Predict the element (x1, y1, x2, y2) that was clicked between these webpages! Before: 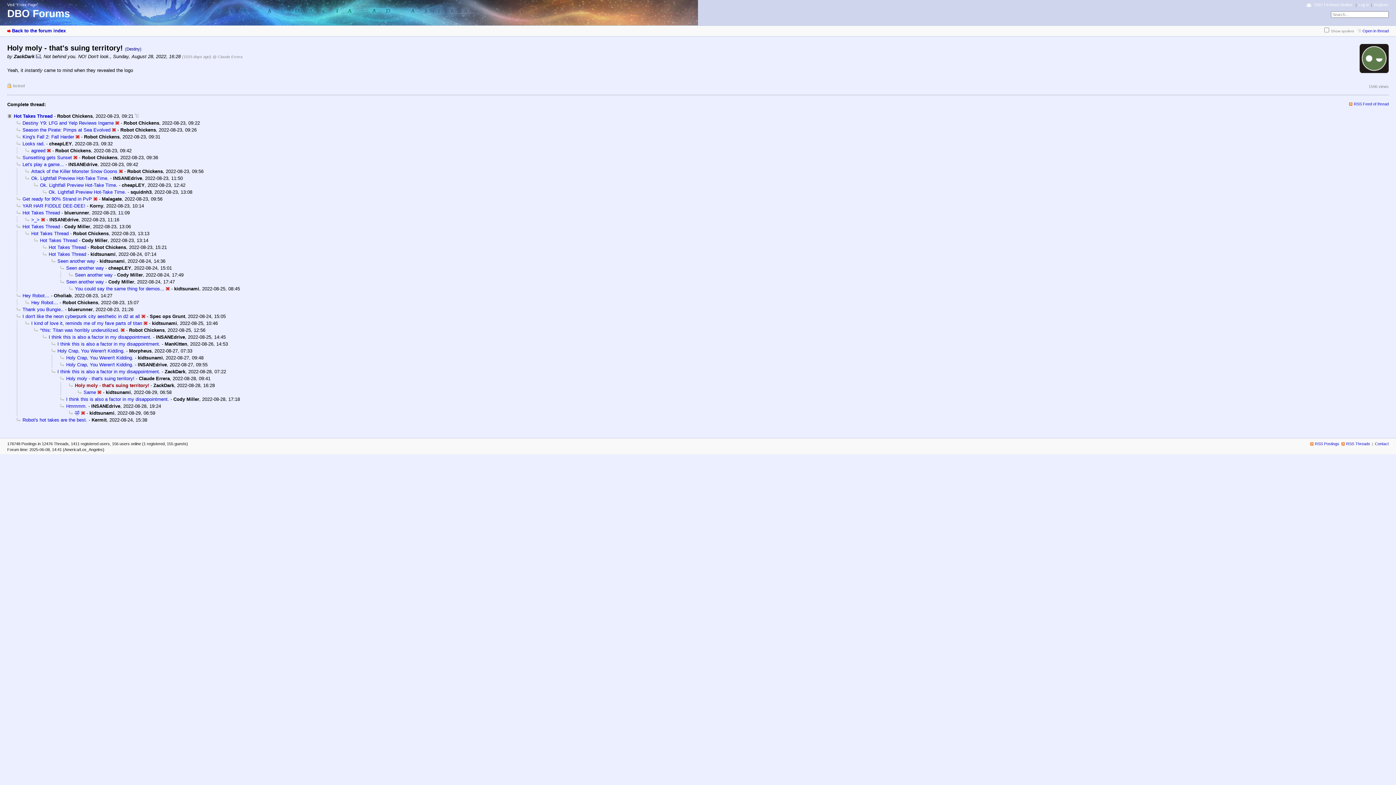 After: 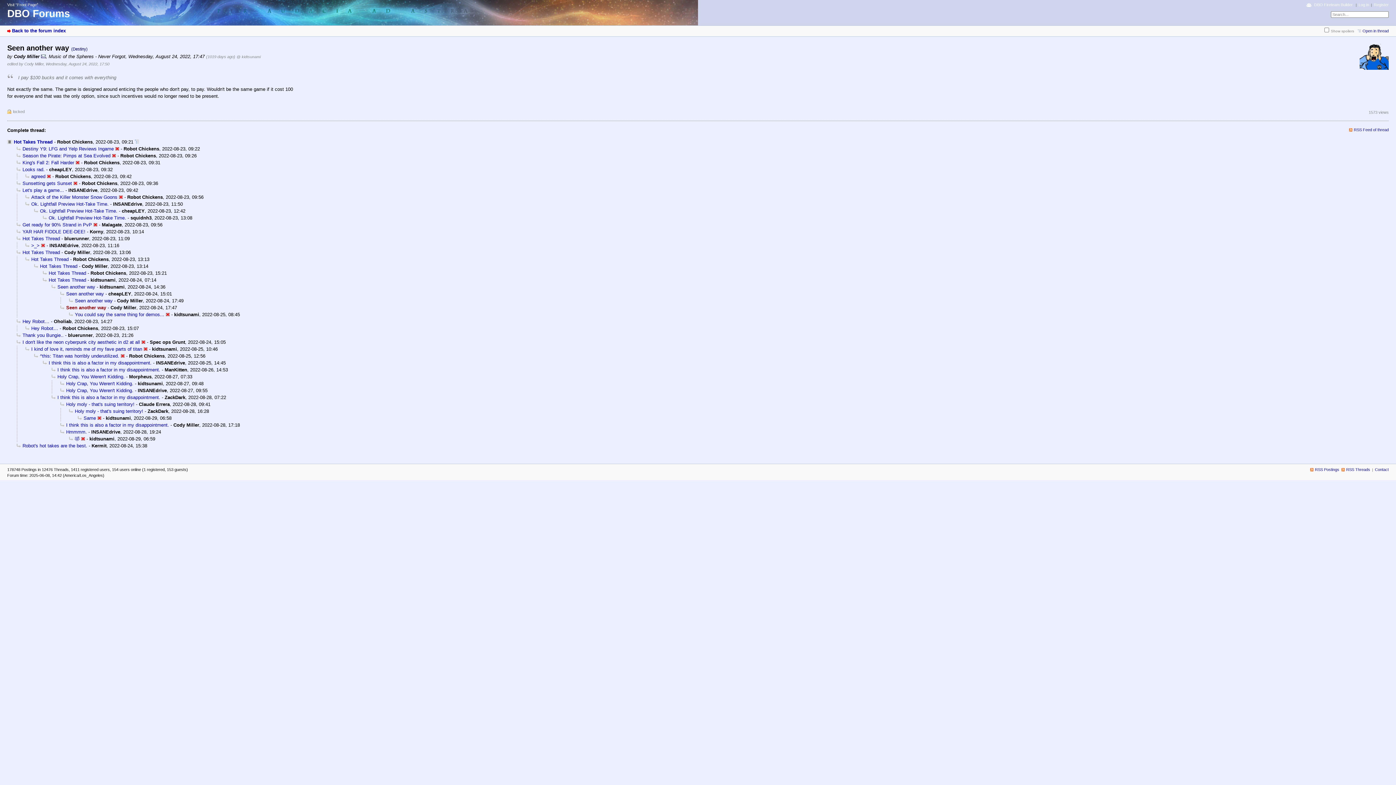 Action: label: Seen another way bbox: (60, 279, 104, 284)